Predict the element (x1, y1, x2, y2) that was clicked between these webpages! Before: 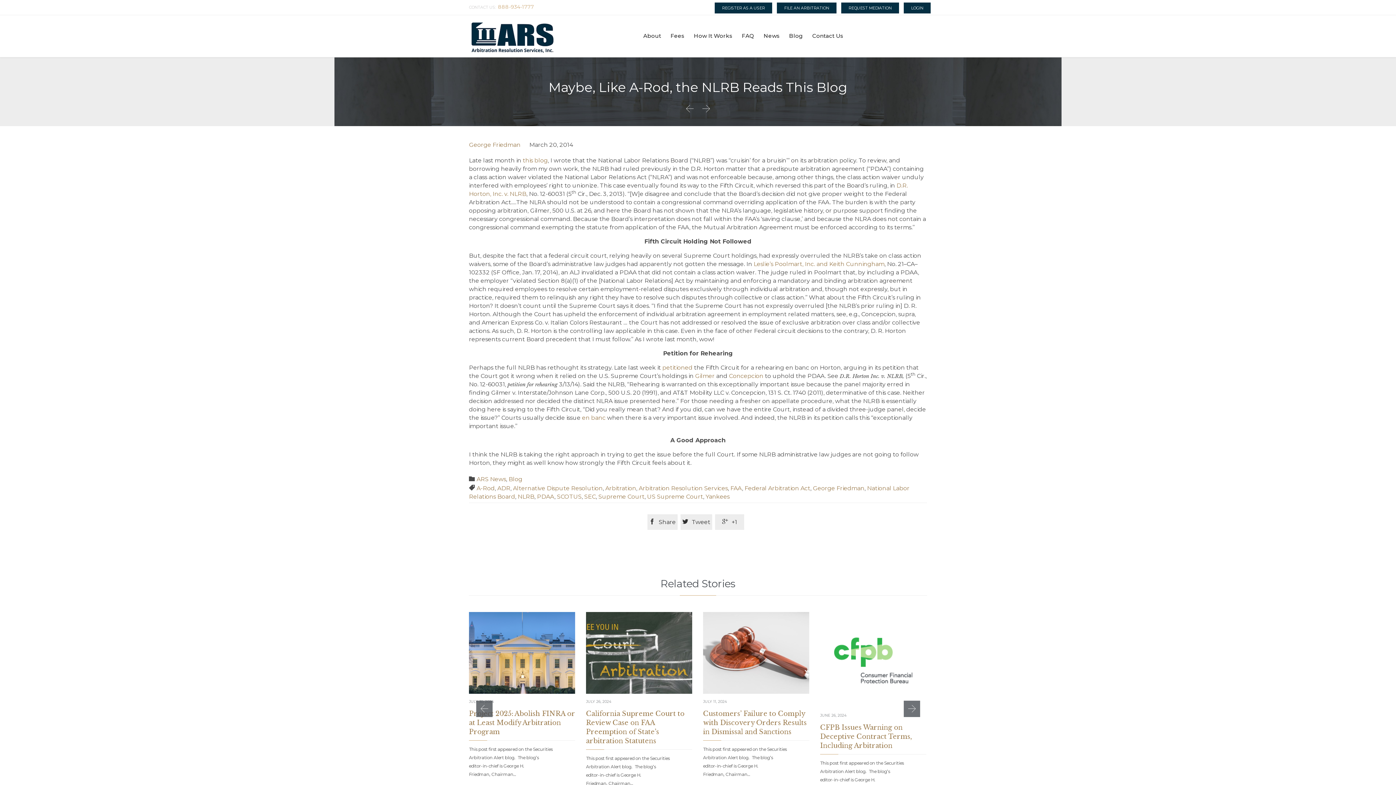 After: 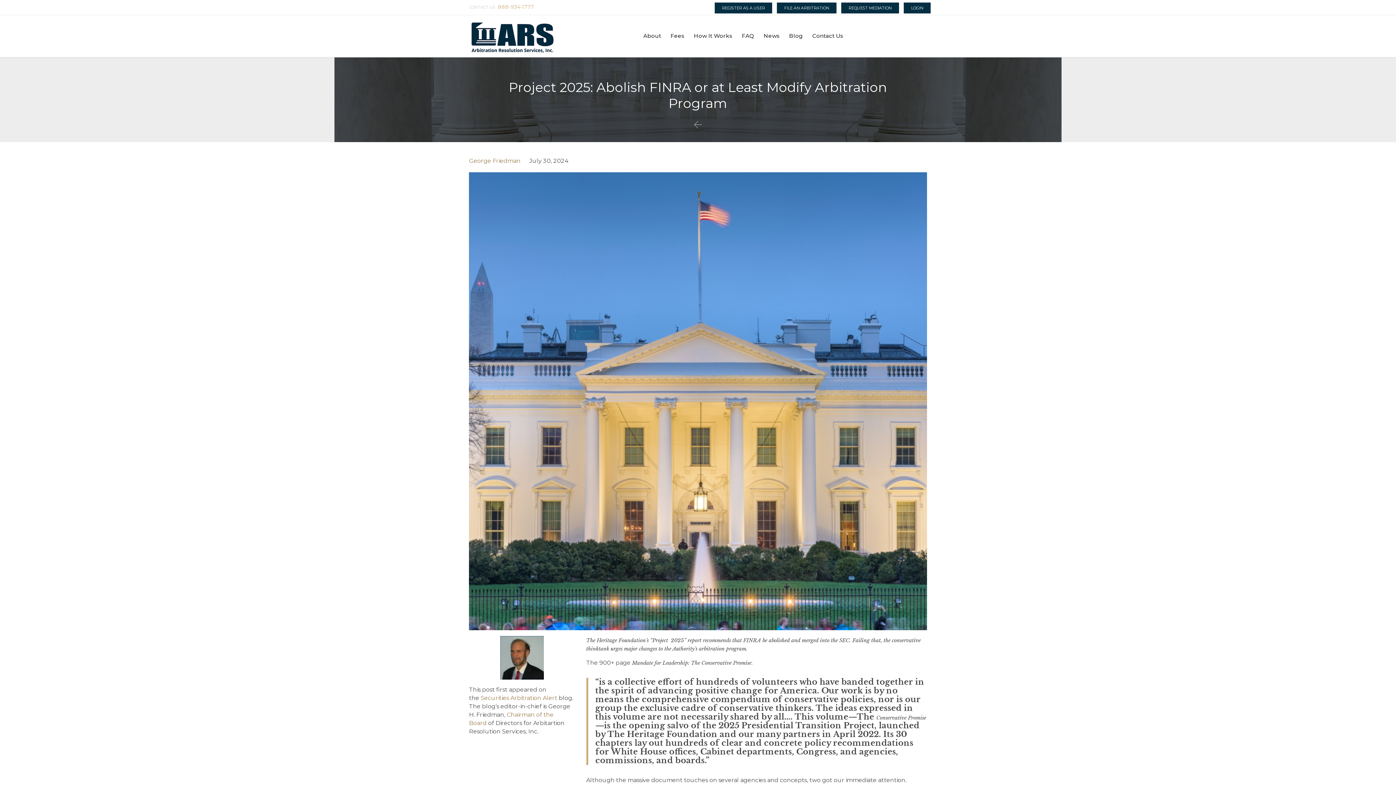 Action: label:  bbox: (469, 612, 575, 694)